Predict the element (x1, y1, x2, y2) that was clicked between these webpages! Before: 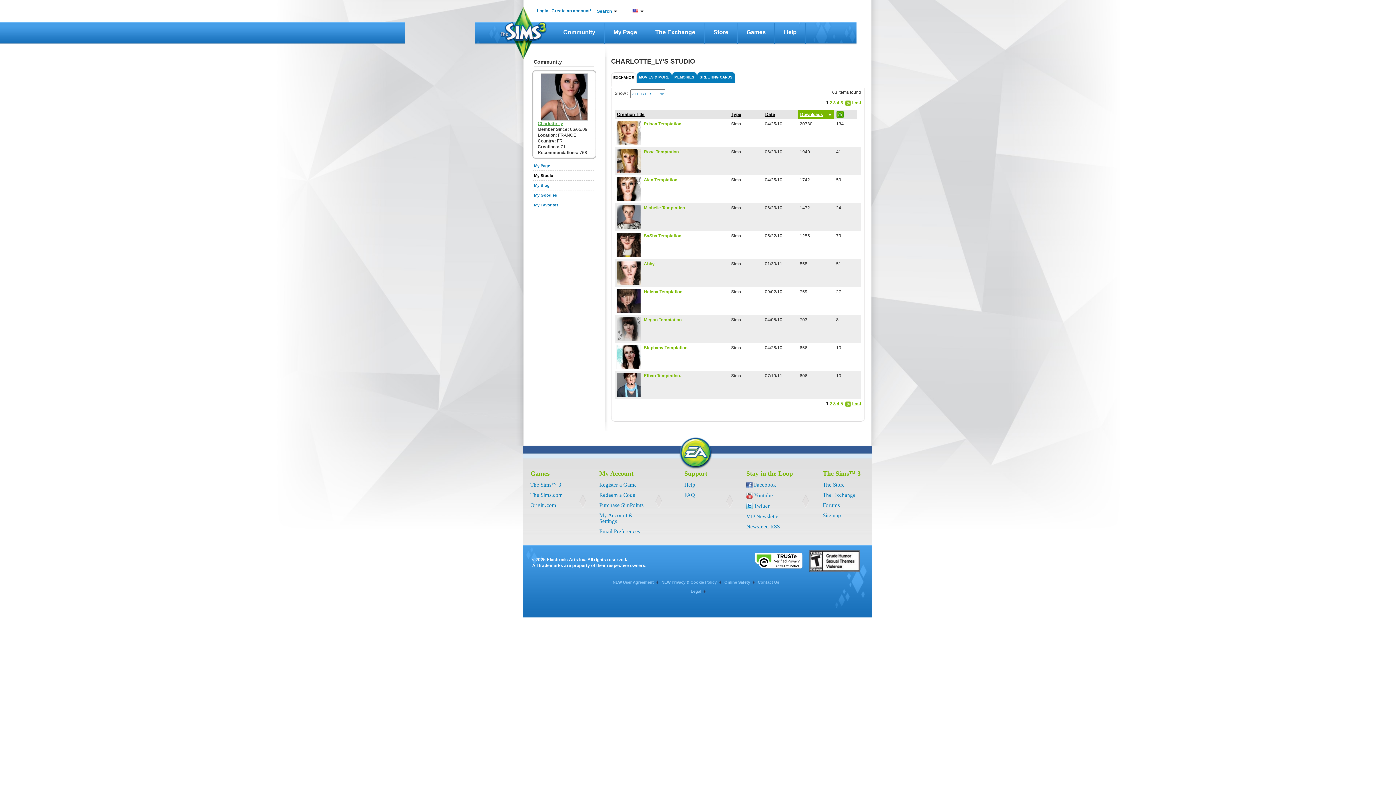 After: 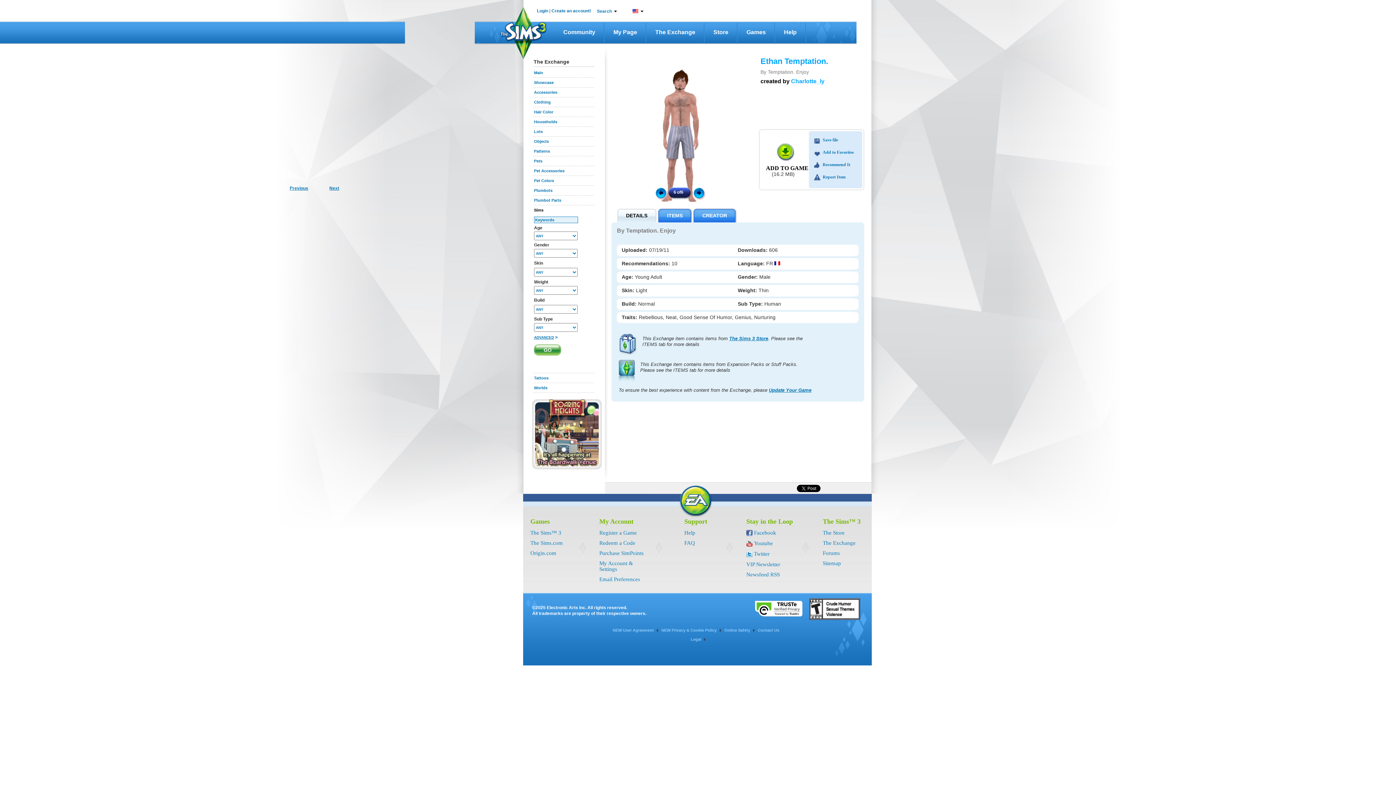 Action: label: Ethan Temptation. bbox: (644, 373, 681, 378)